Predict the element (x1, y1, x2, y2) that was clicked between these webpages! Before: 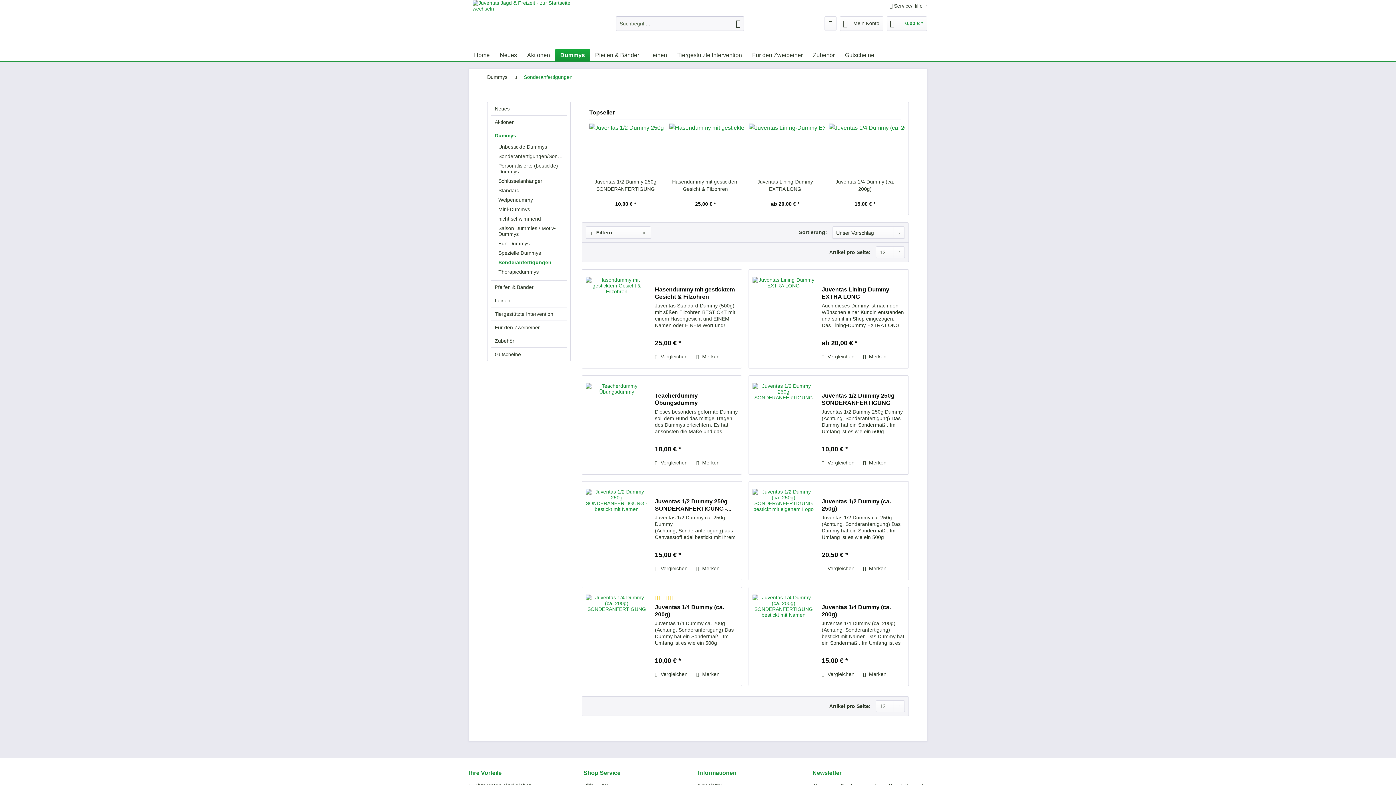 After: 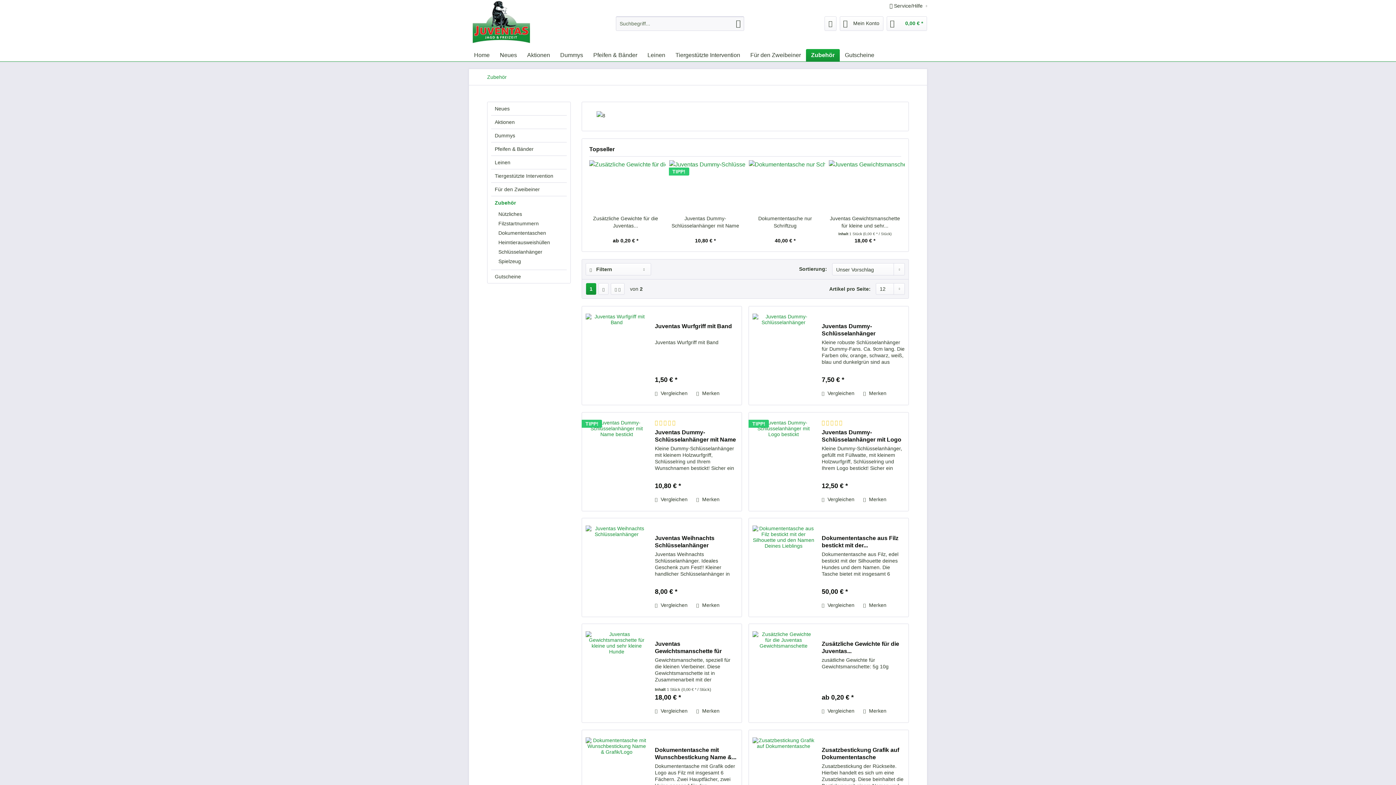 Action: label: Zubehör bbox: (491, 334, 566, 347)